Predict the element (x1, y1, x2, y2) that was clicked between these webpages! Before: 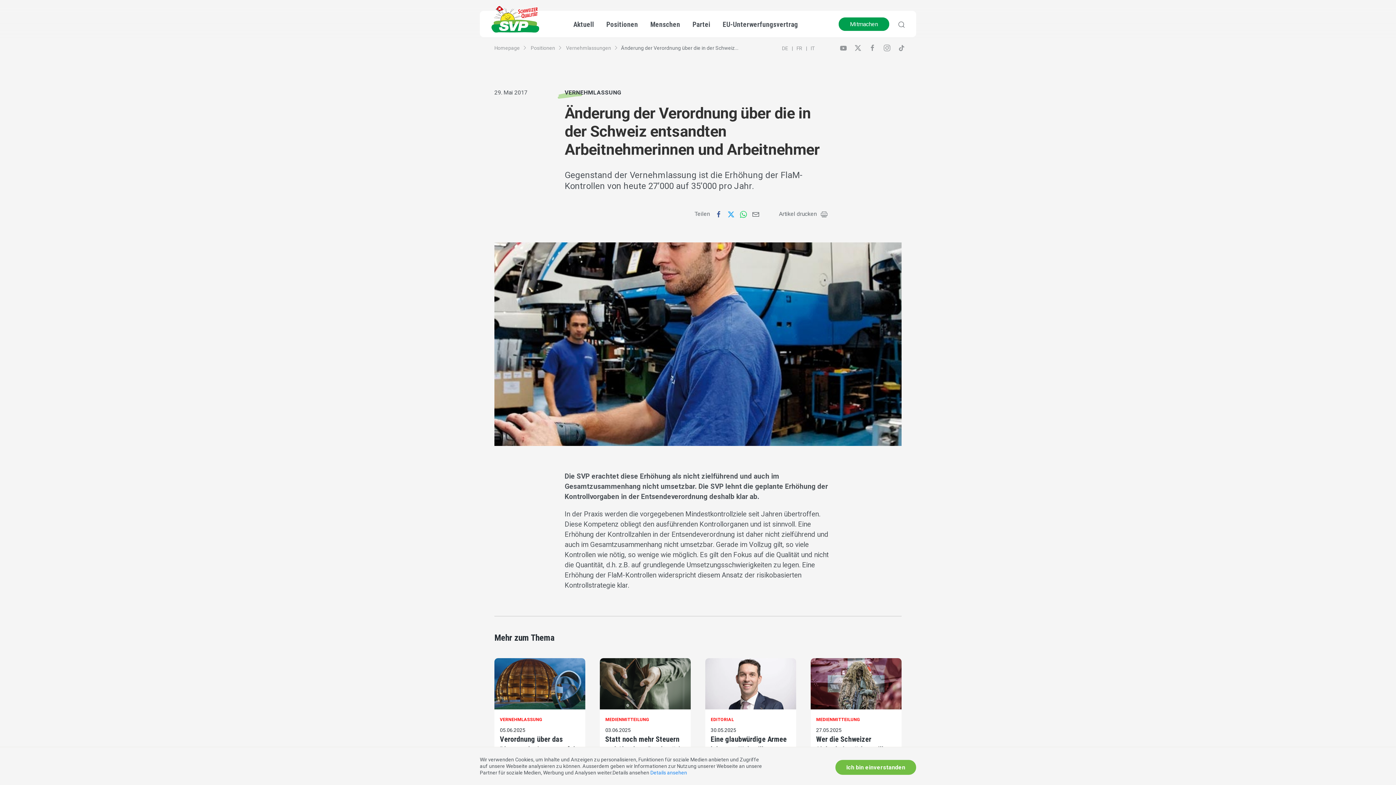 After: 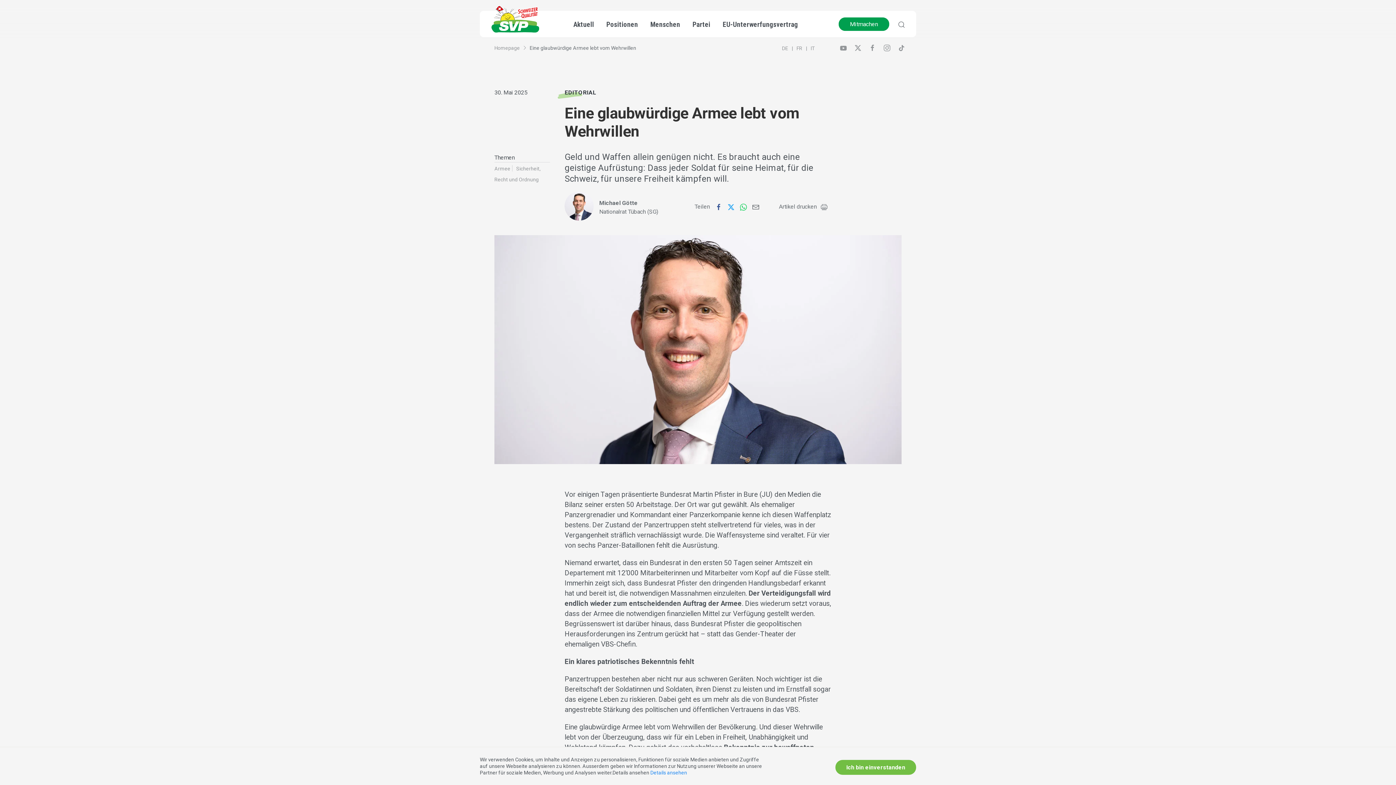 Action: bbox: (705, 658, 796, 709)